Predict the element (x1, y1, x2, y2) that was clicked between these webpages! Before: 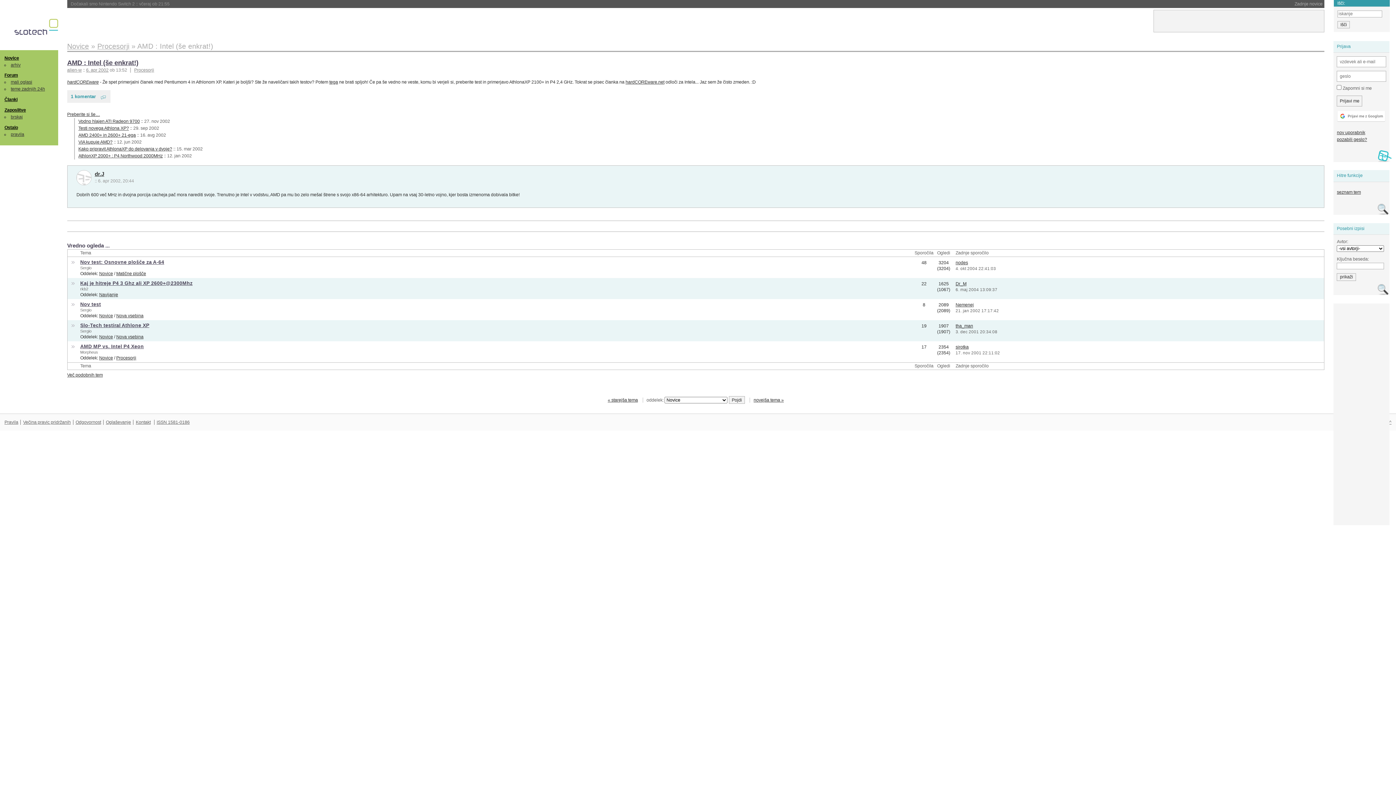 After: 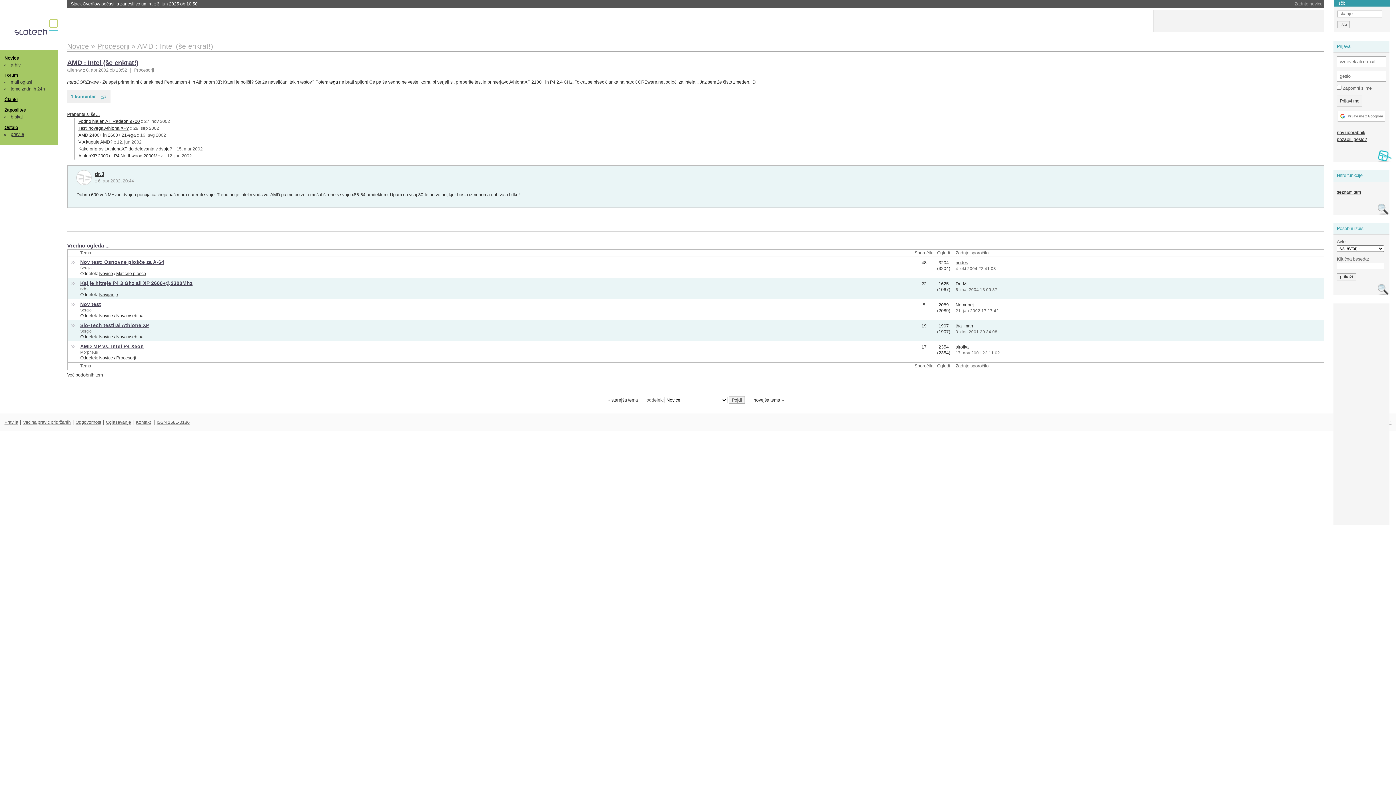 Action: bbox: (329, 79, 338, 84) label: tega